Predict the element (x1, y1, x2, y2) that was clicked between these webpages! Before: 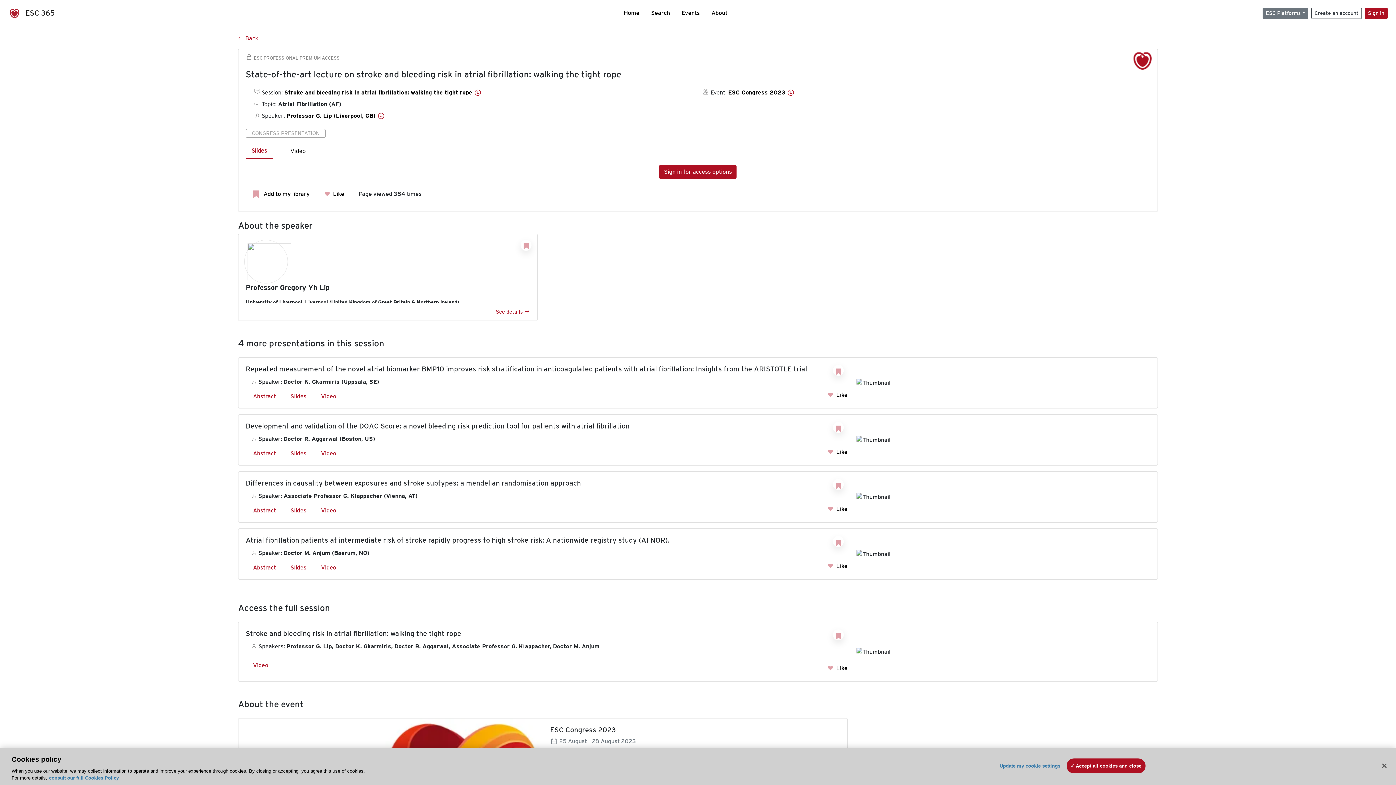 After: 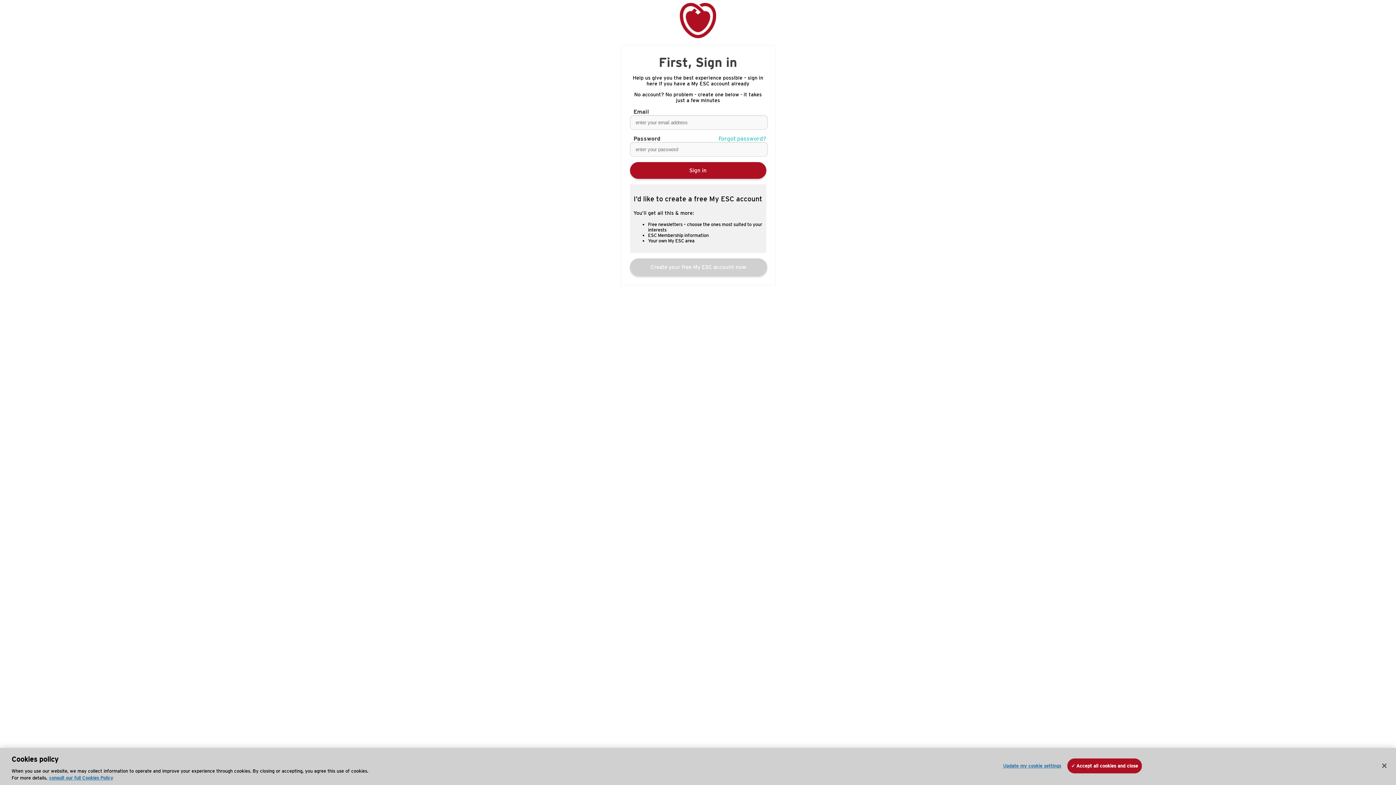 Action: bbox: (659, 165, 736, 178) label: Sign in for access options